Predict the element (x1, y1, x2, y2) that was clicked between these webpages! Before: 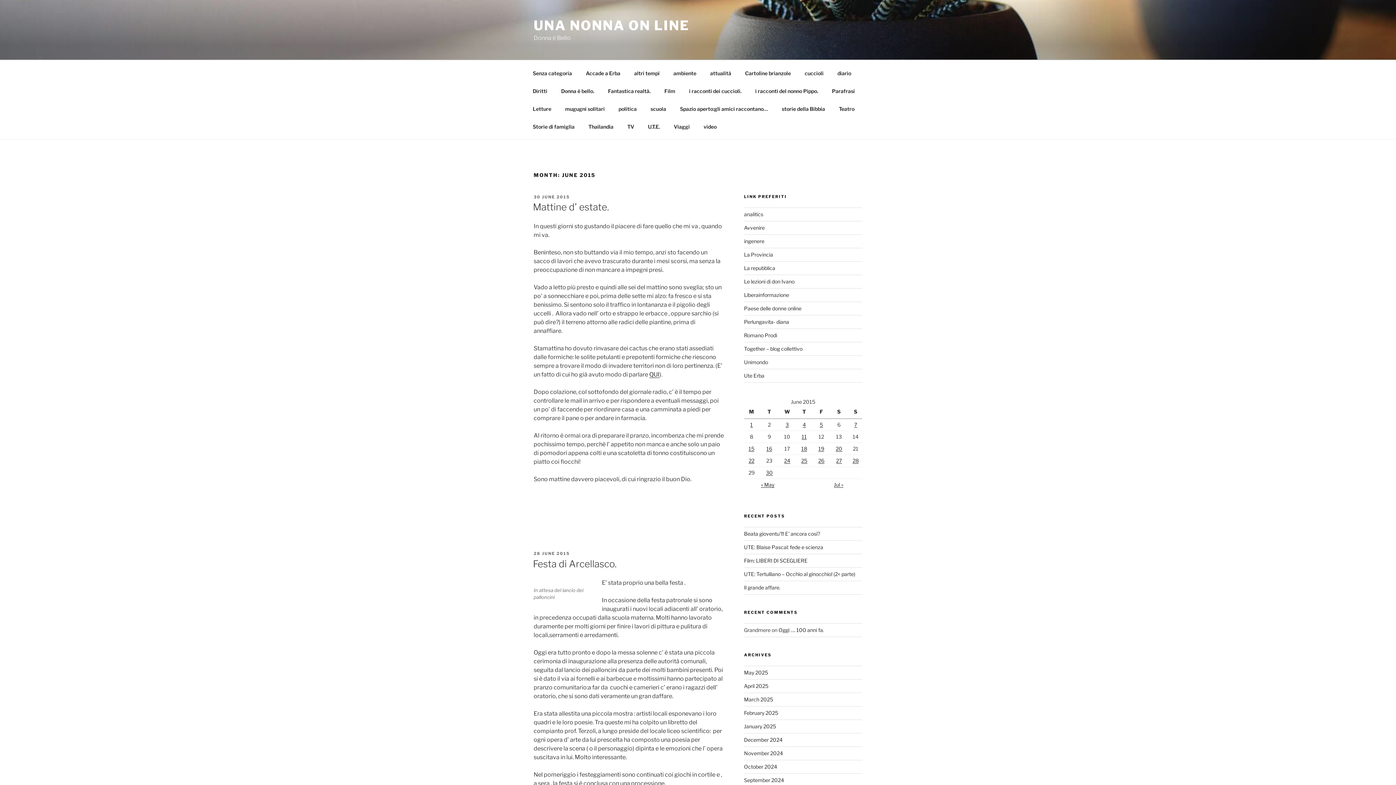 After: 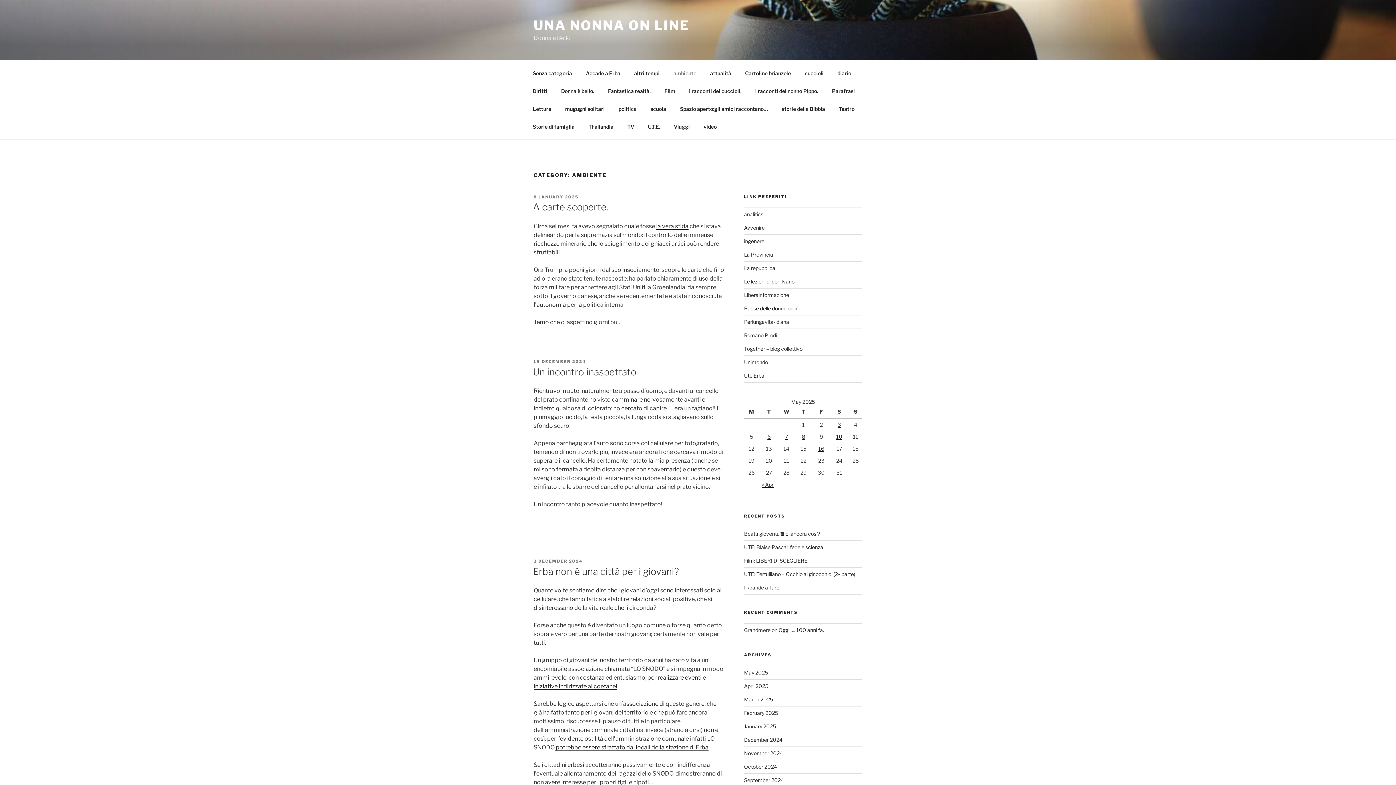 Action: label: ambiente bbox: (667, 64, 702, 82)